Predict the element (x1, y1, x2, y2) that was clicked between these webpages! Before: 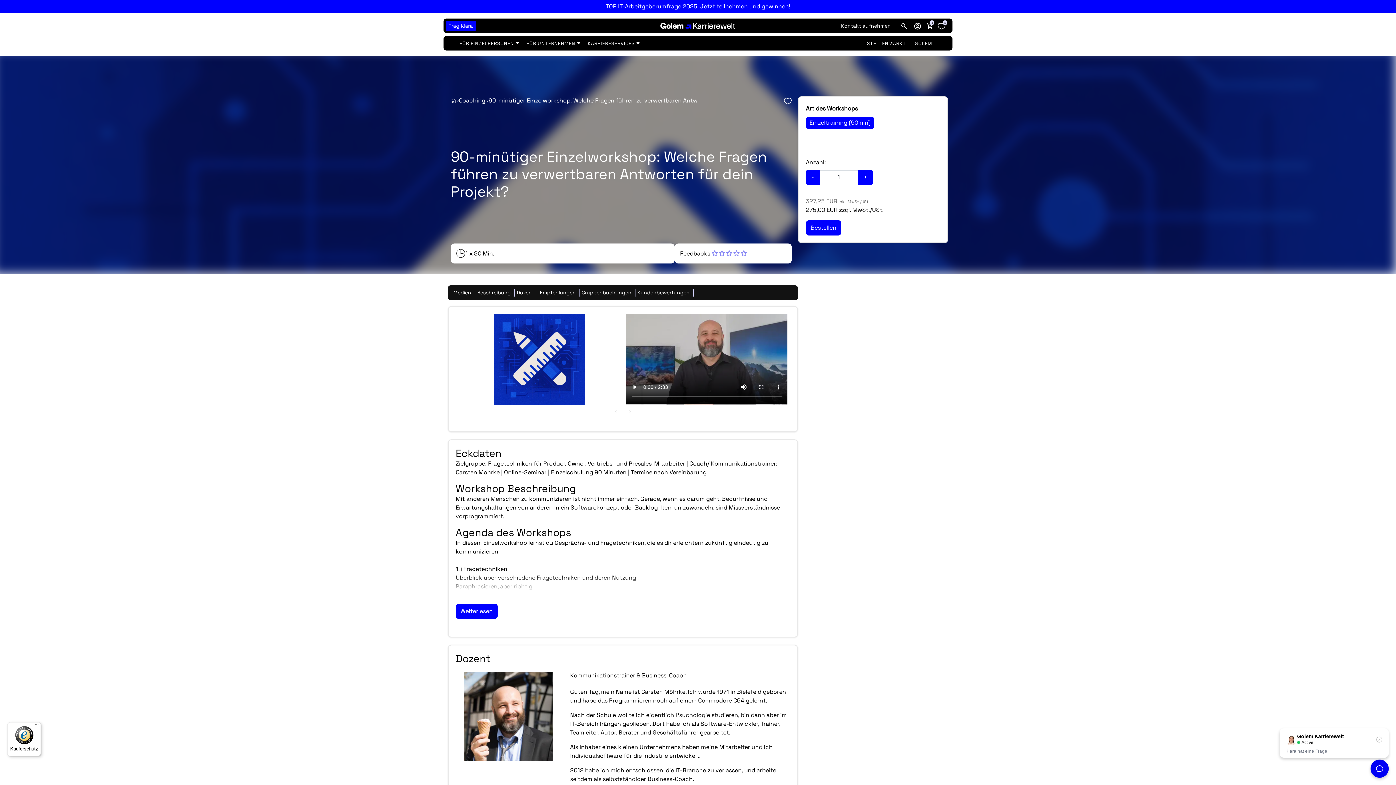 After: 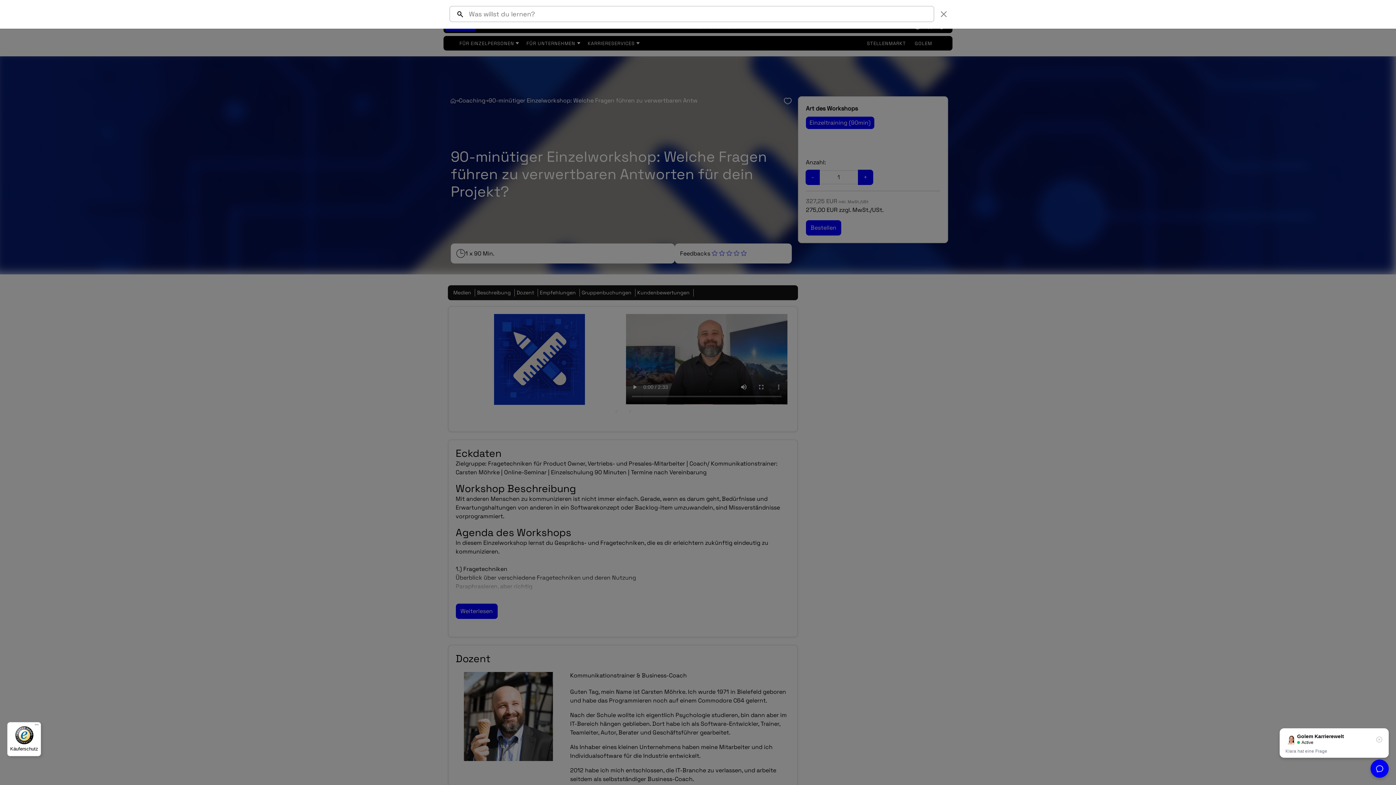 Action: bbox: (899, 21, 909, 30) label: Open search bar